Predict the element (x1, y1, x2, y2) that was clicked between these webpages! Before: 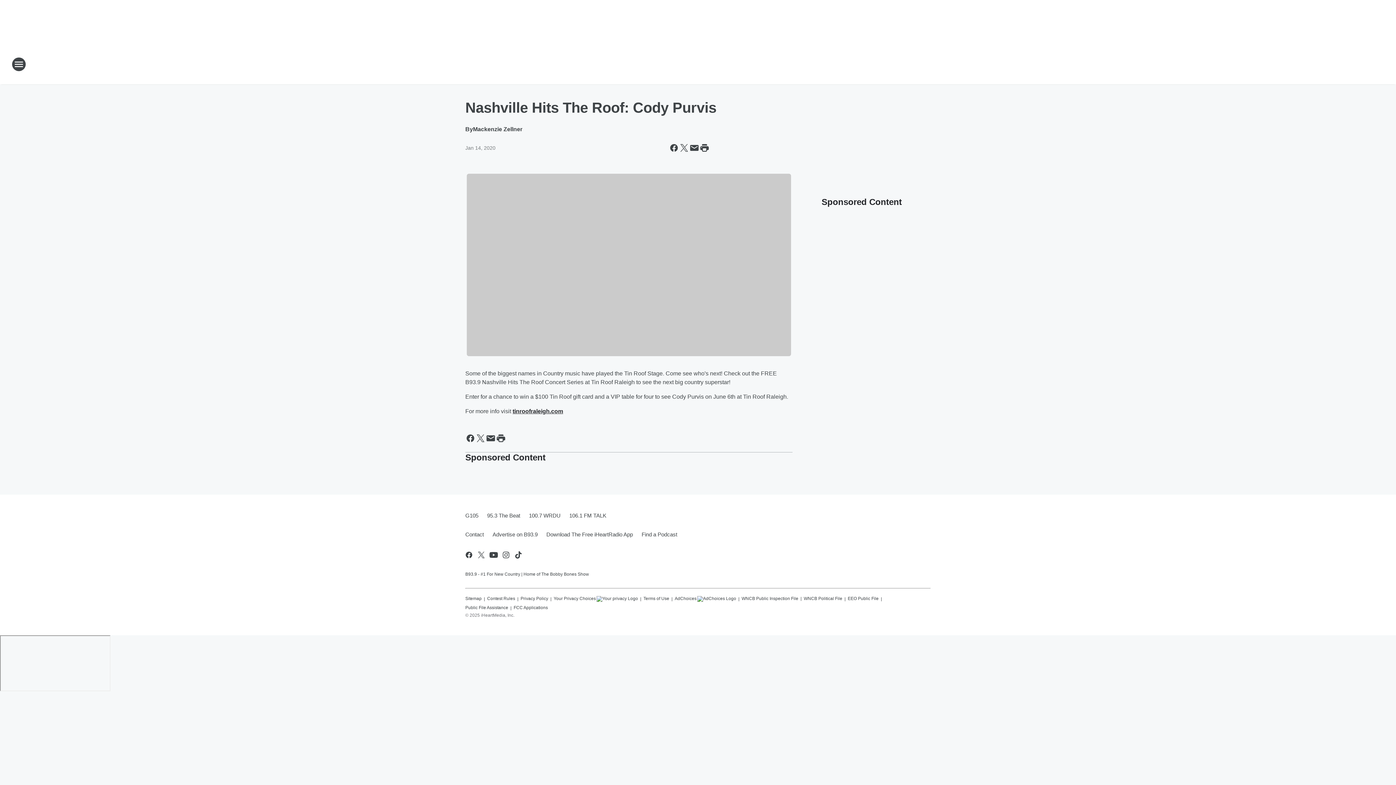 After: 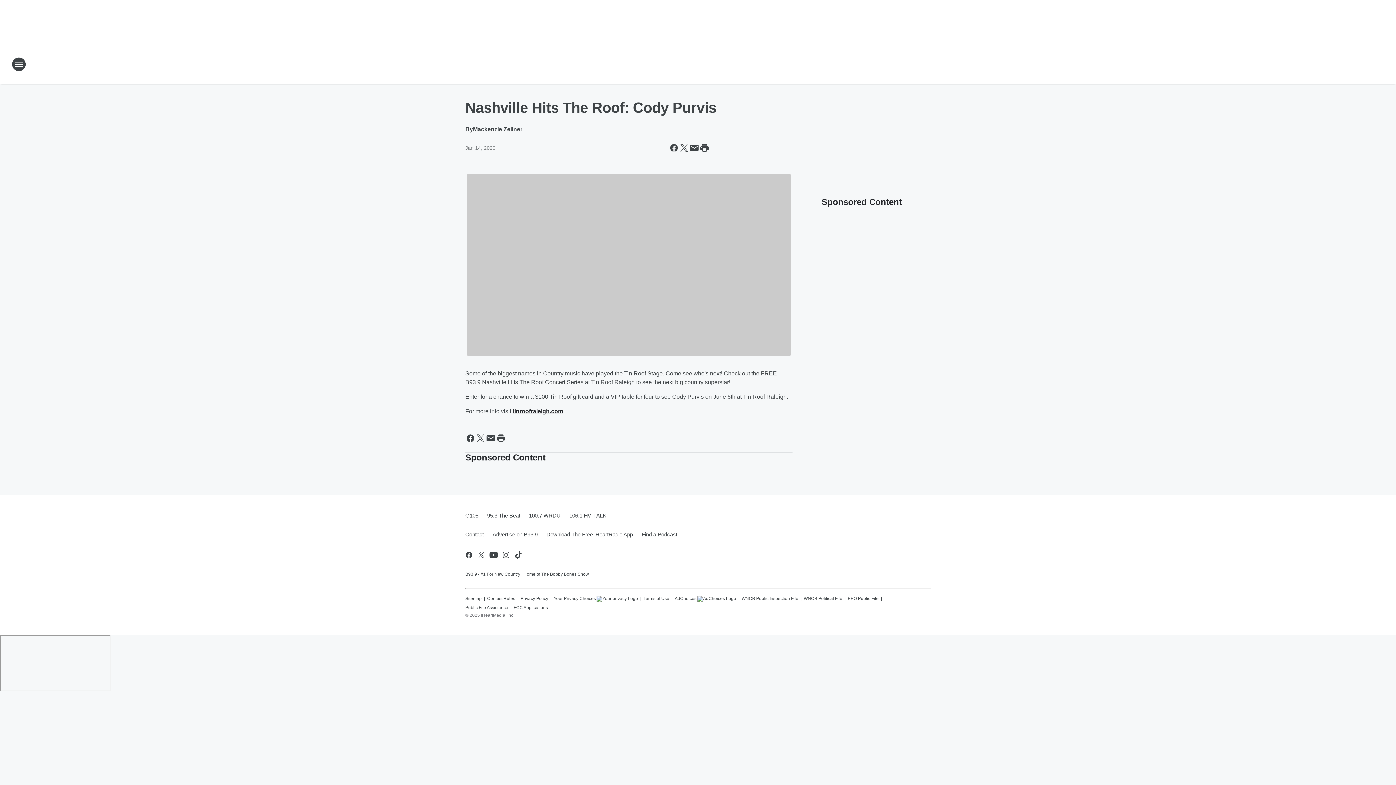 Action: bbox: (482, 506, 524, 525) label: 95.3 The Beat